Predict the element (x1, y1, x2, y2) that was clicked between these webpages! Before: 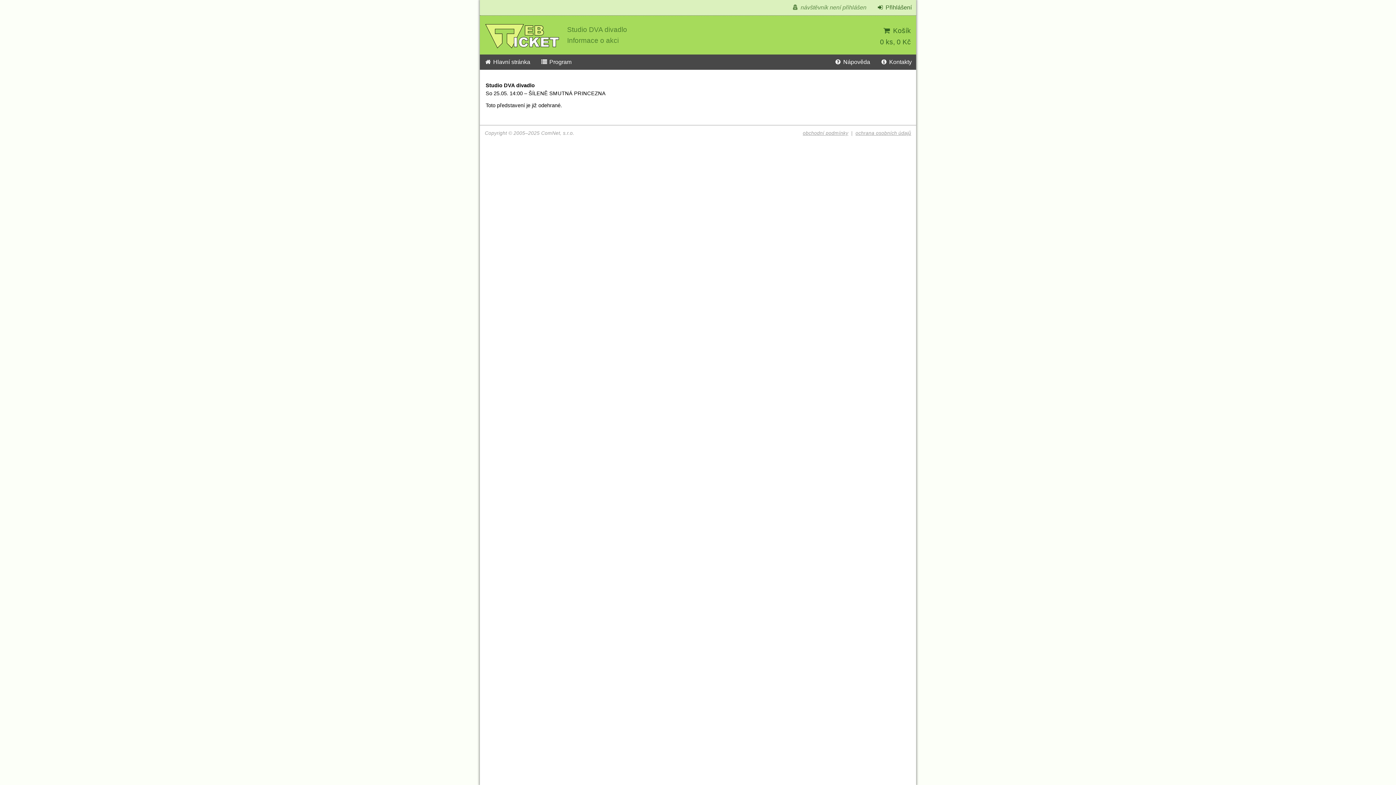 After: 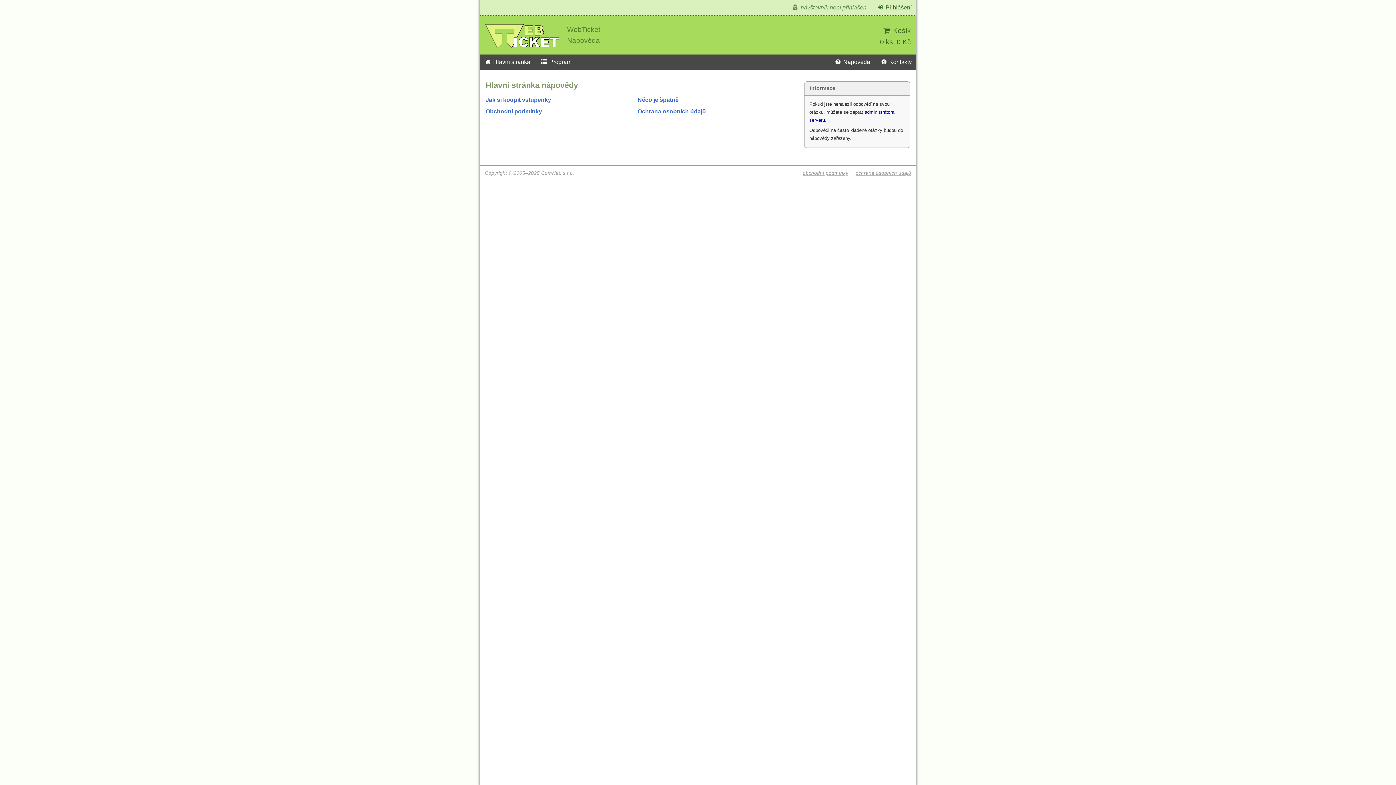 Action: label:  Nápověda bbox: (830, 54, 874, 69)